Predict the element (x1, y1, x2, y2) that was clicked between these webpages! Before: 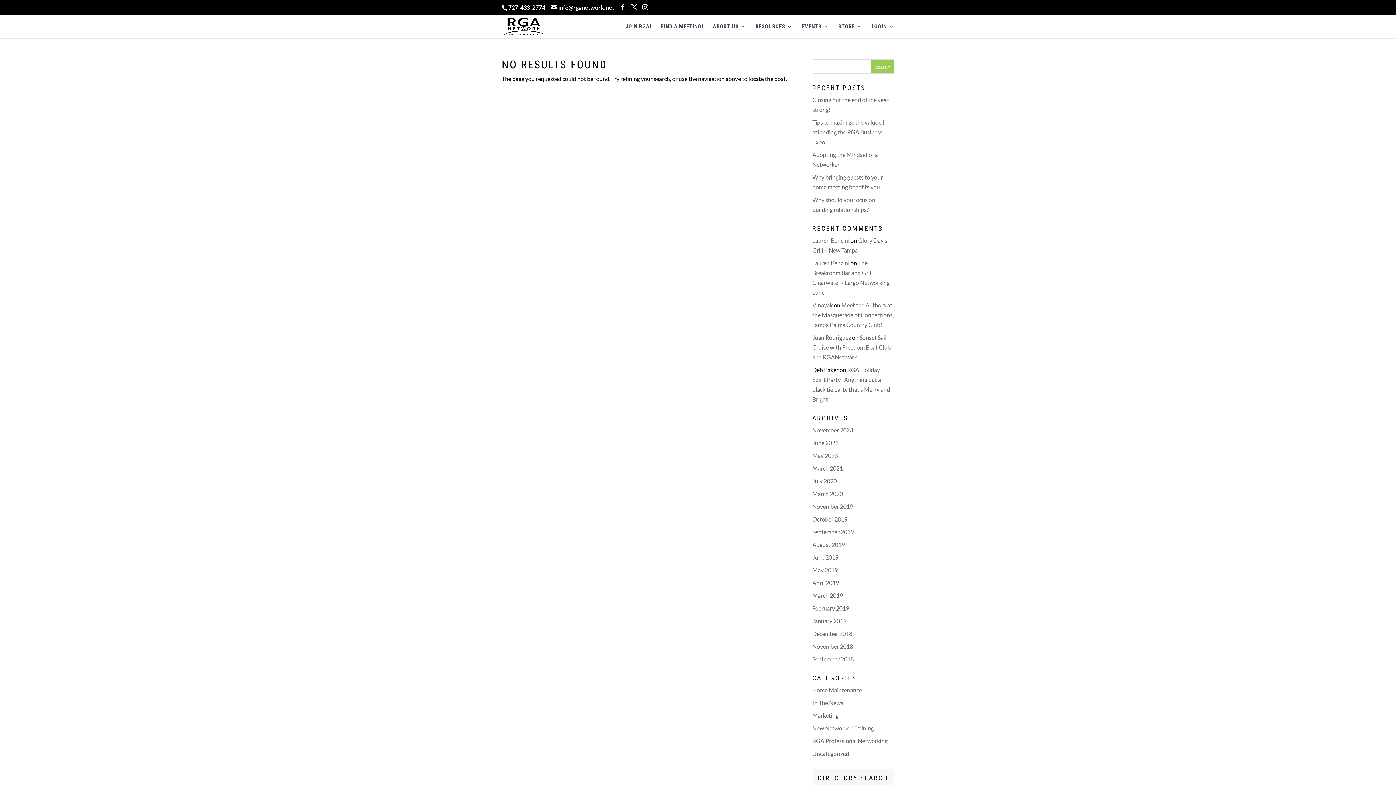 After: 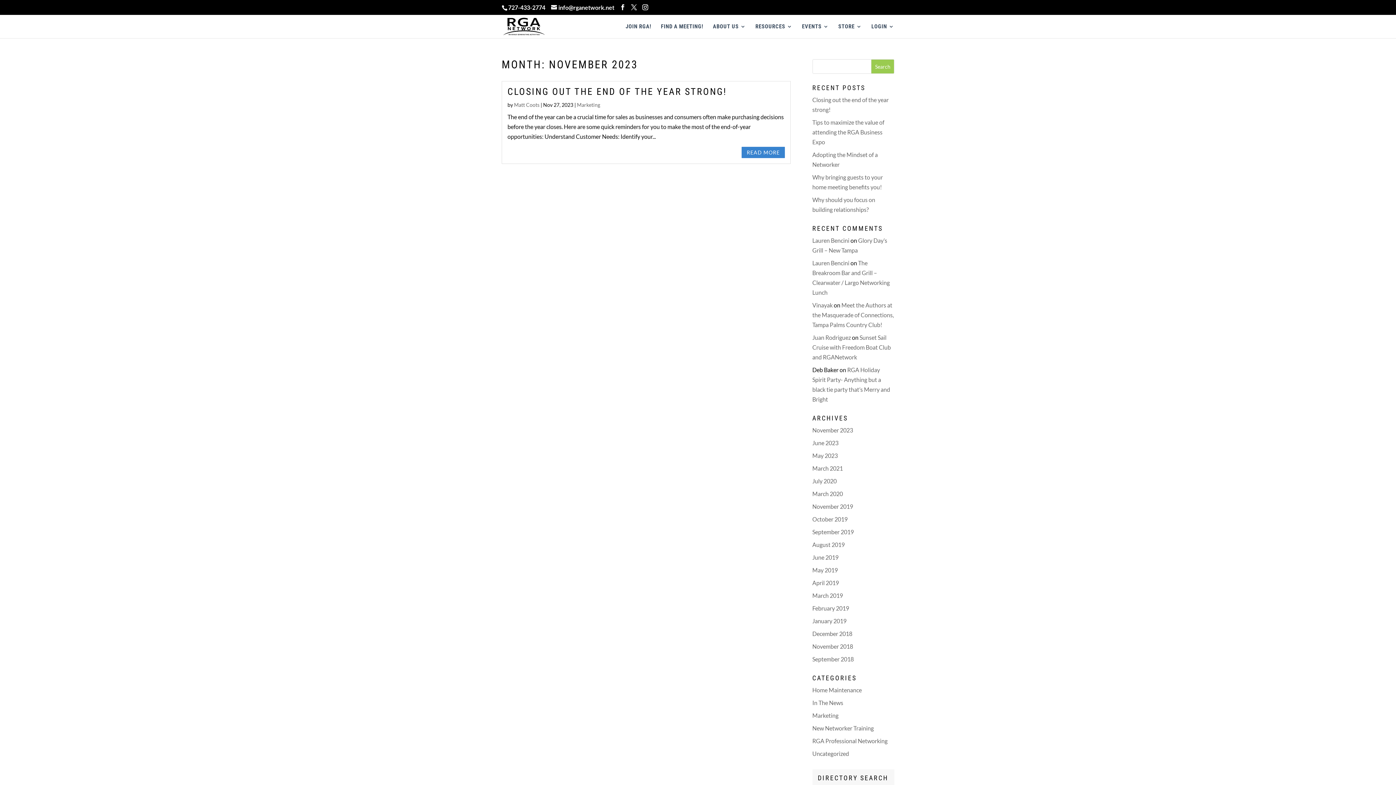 Action: label: November 2023 bbox: (812, 426, 853, 433)